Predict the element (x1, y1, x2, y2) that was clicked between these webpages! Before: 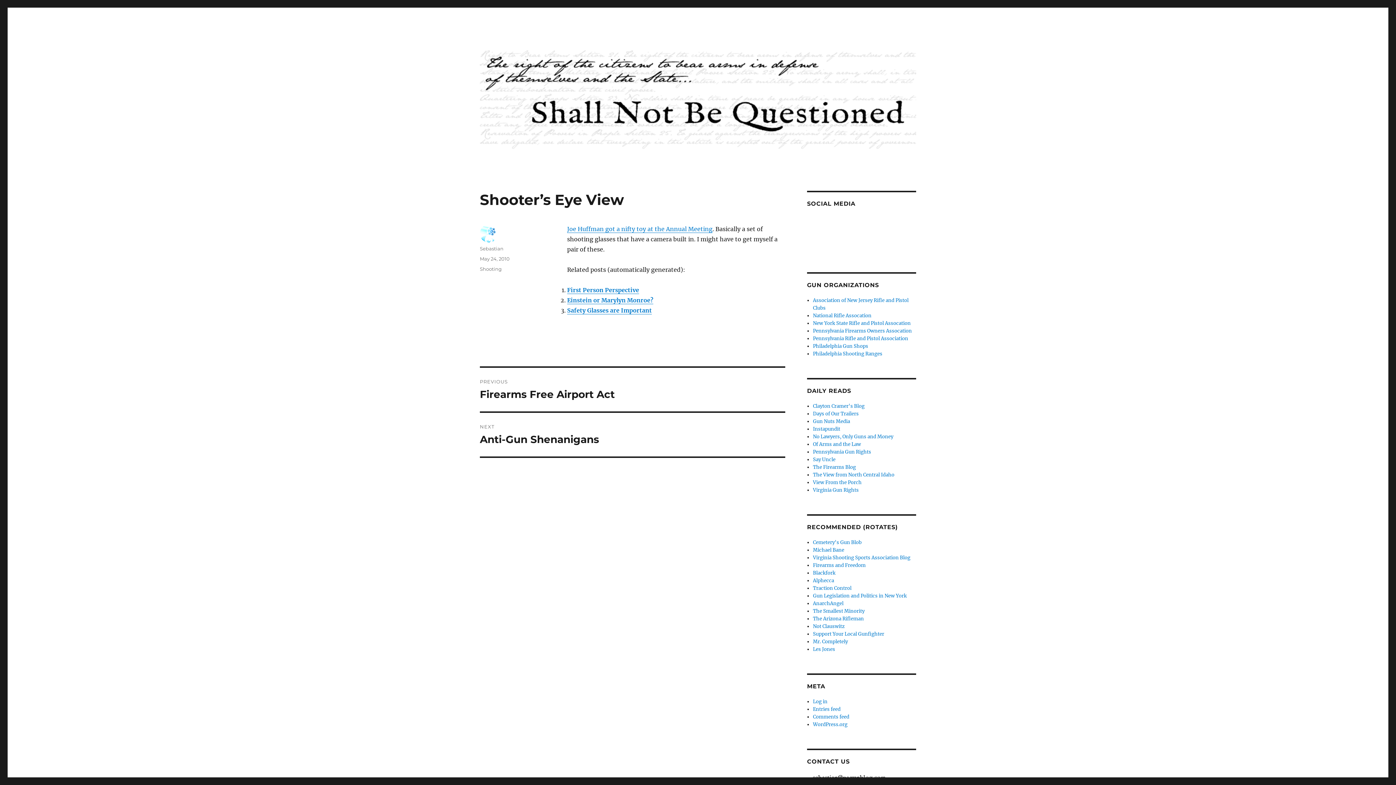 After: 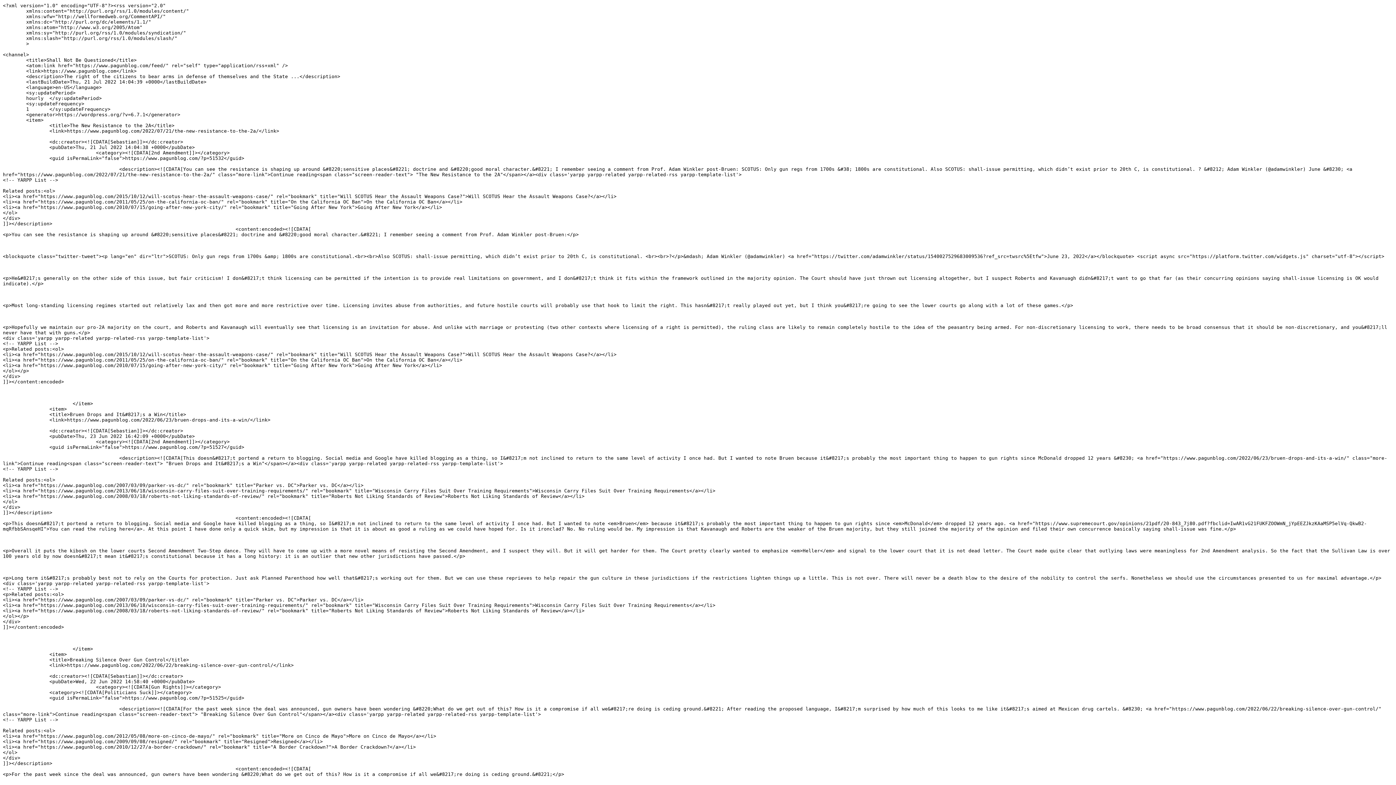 Action: bbox: (813, 706, 840, 712) label: Entries feed